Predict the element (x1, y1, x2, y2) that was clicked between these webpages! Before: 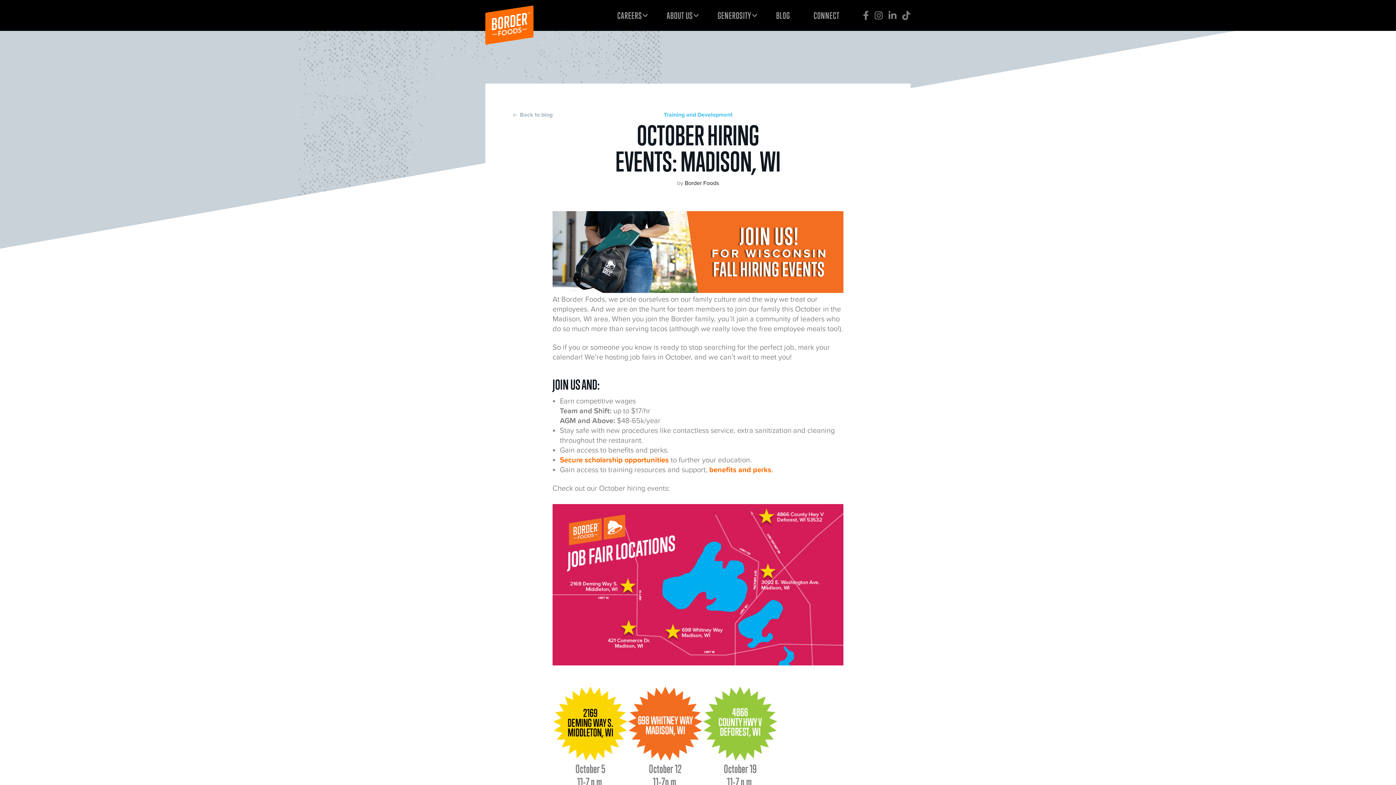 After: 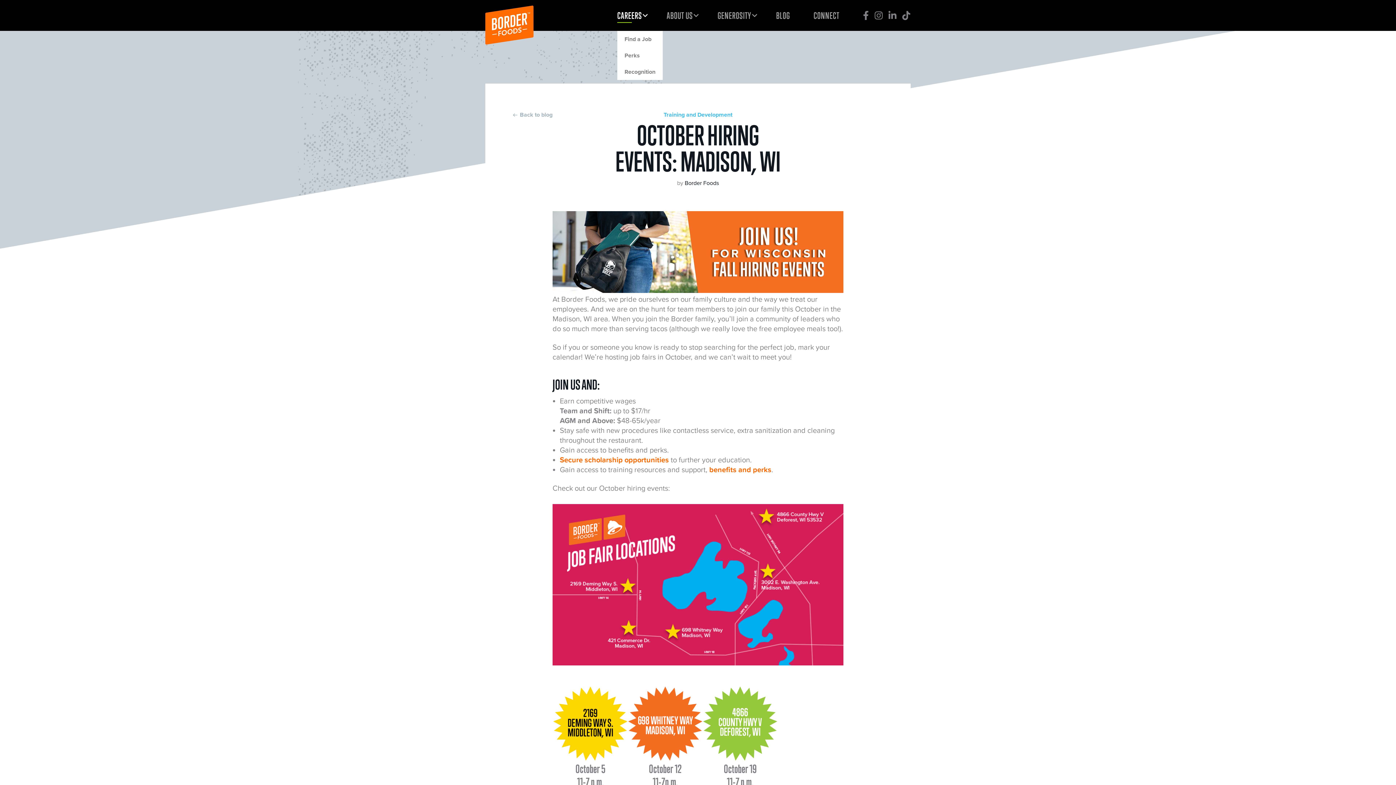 Action: label: CAREERS bbox: (617, 4, 648, 26)